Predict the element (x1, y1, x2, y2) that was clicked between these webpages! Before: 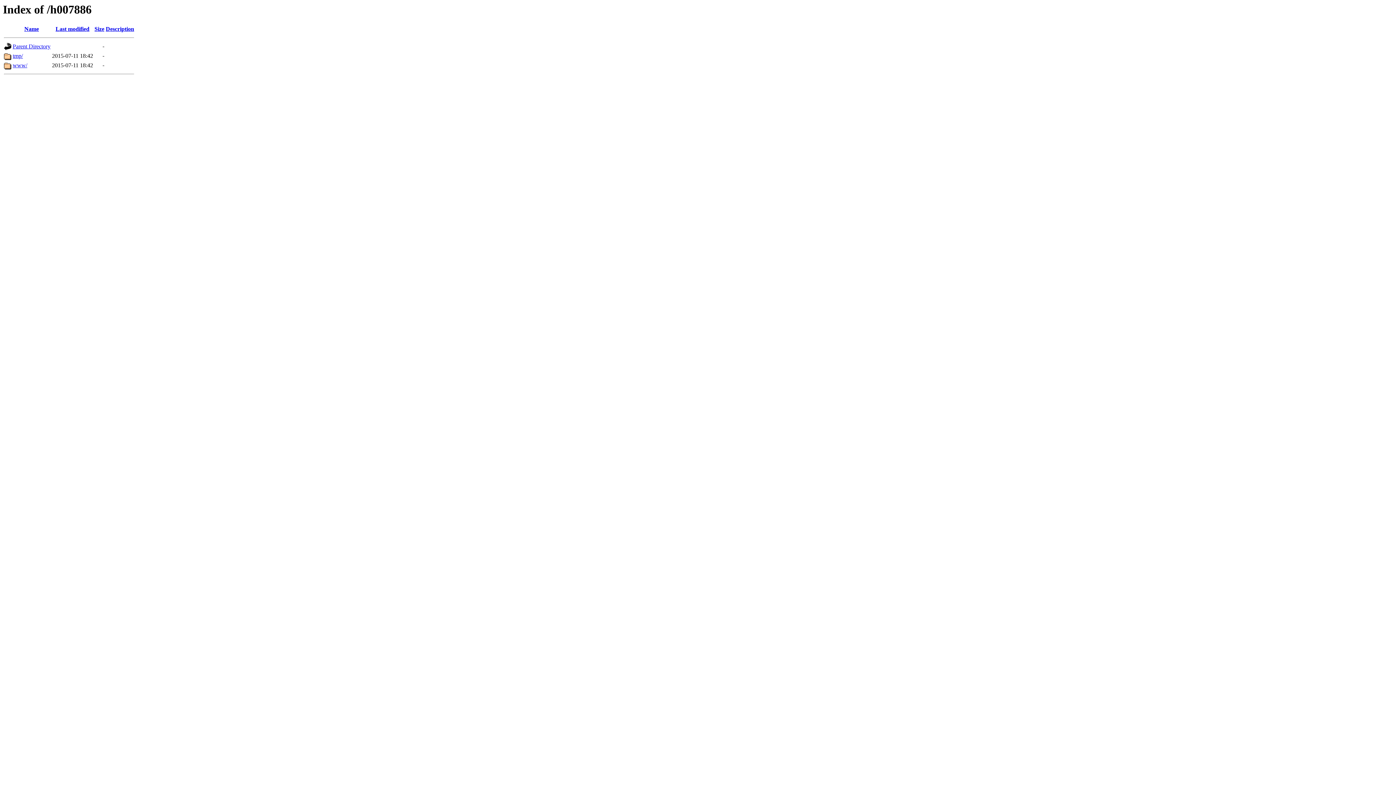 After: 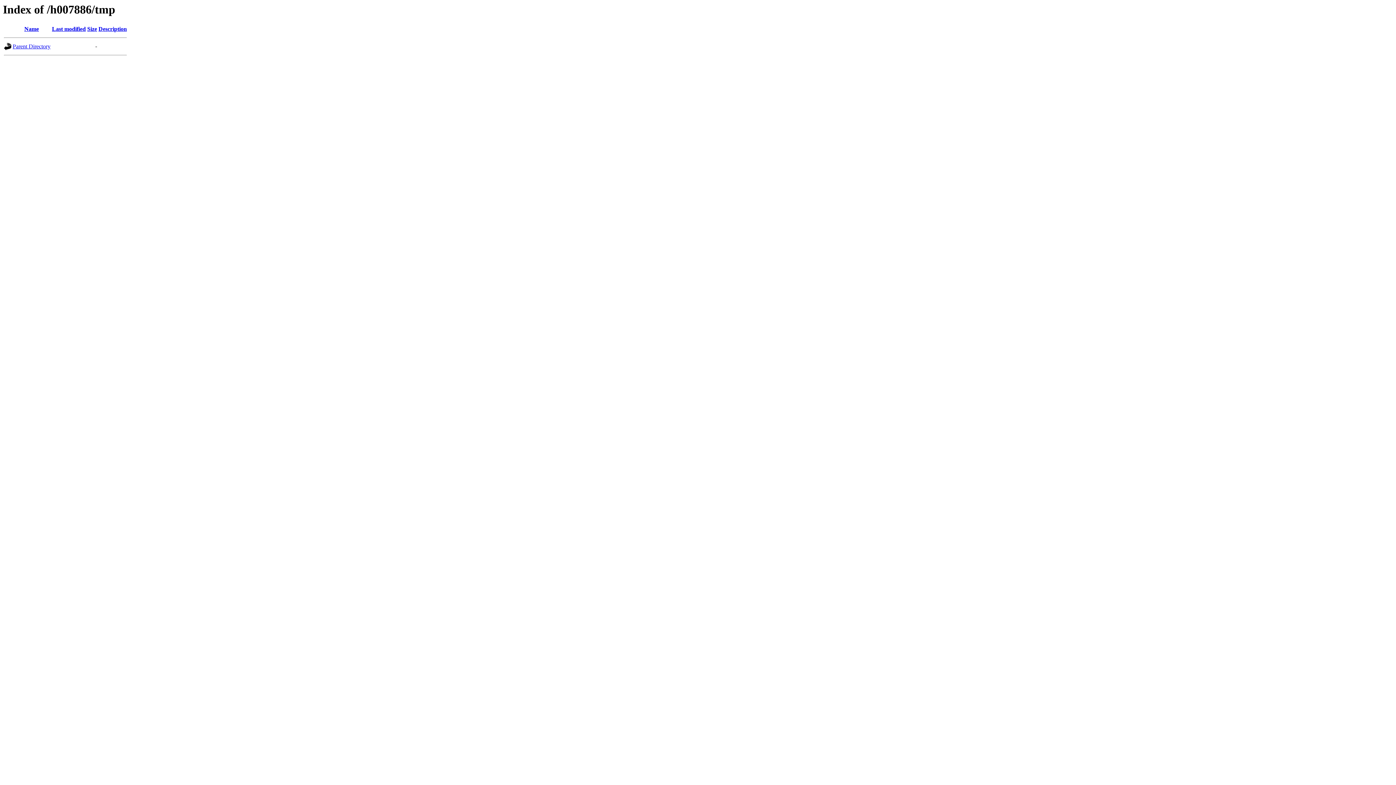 Action: label: tmp/ bbox: (12, 52, 22, 59)